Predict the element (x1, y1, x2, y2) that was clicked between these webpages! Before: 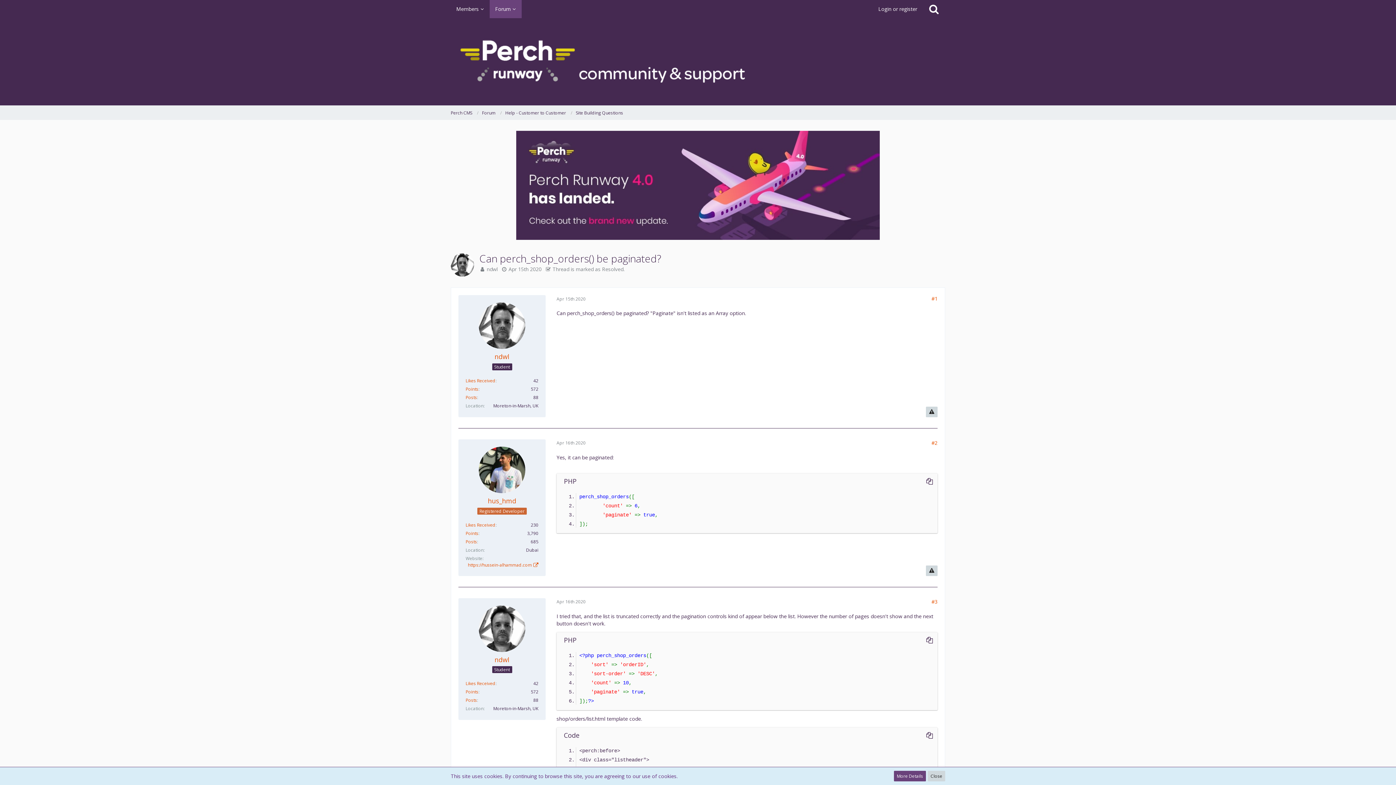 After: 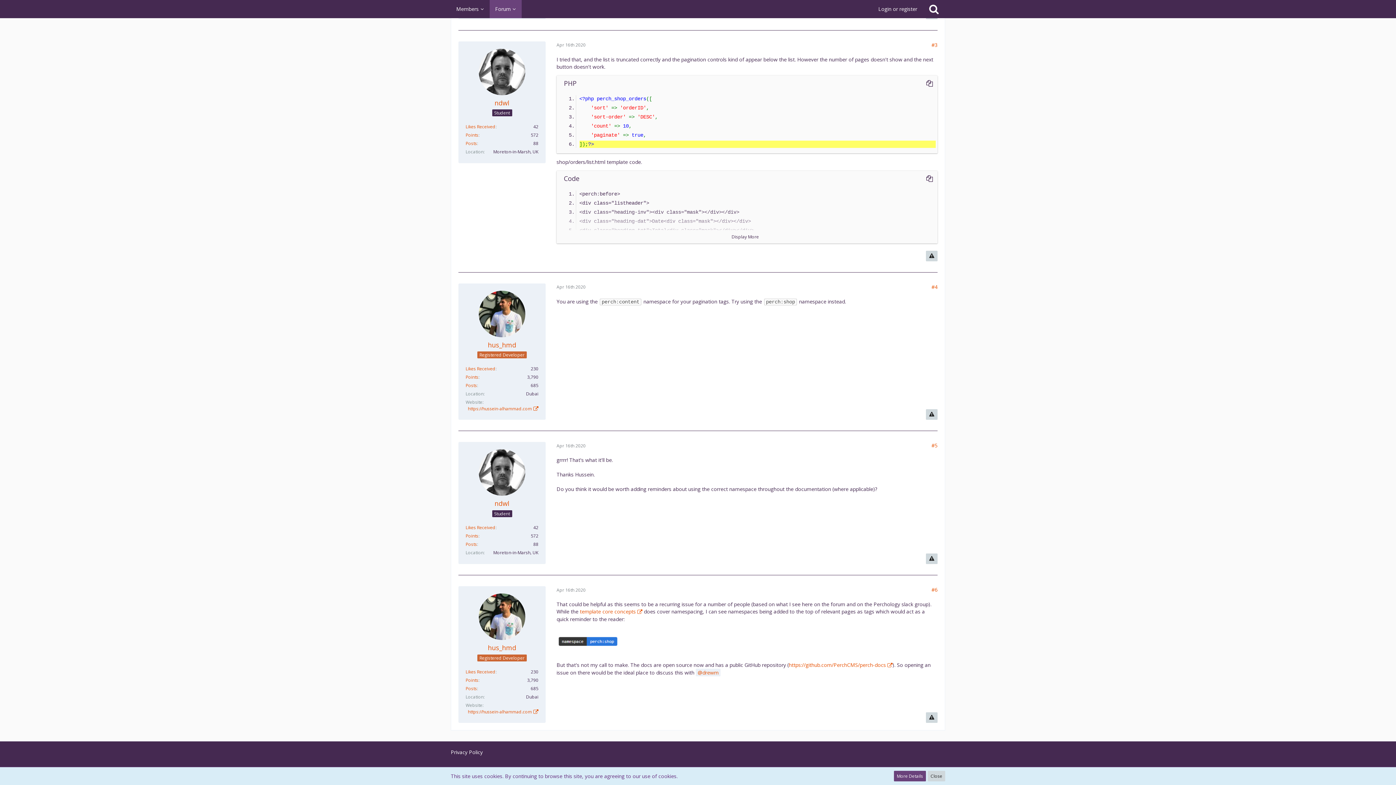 Action: bbox: (560, 697, 577, 704)